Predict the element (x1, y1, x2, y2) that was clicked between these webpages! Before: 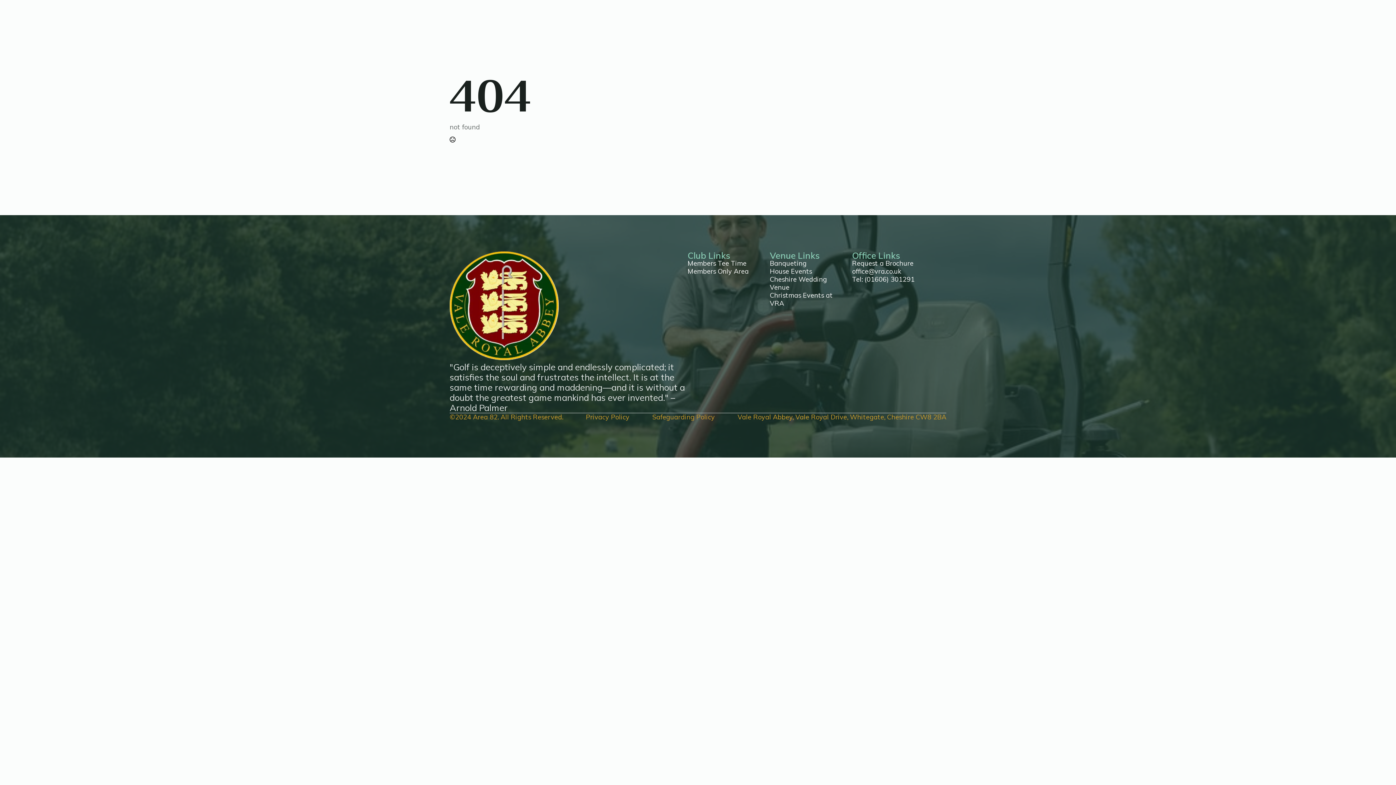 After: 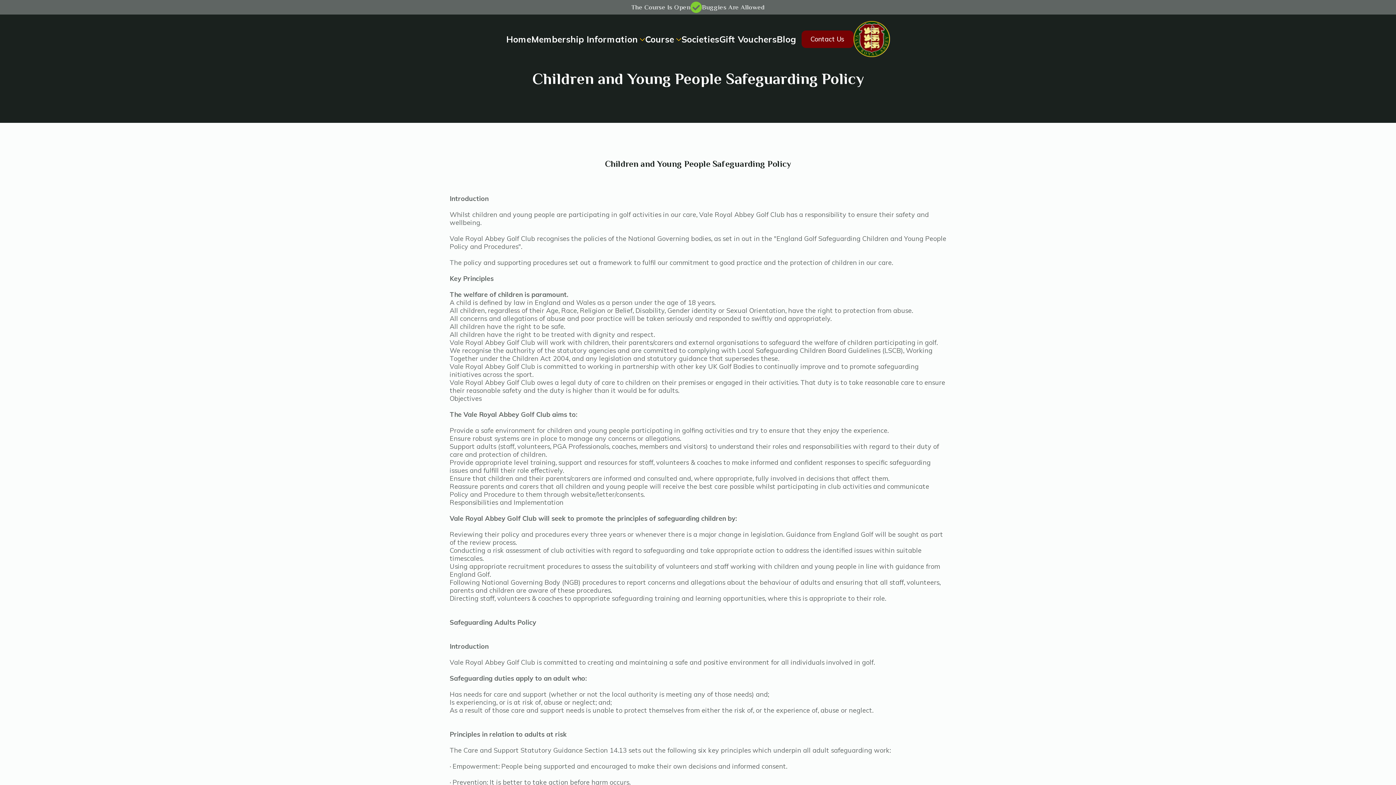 Action: bbox: (652, 413, 715, 421) label: Safeguarding Policy